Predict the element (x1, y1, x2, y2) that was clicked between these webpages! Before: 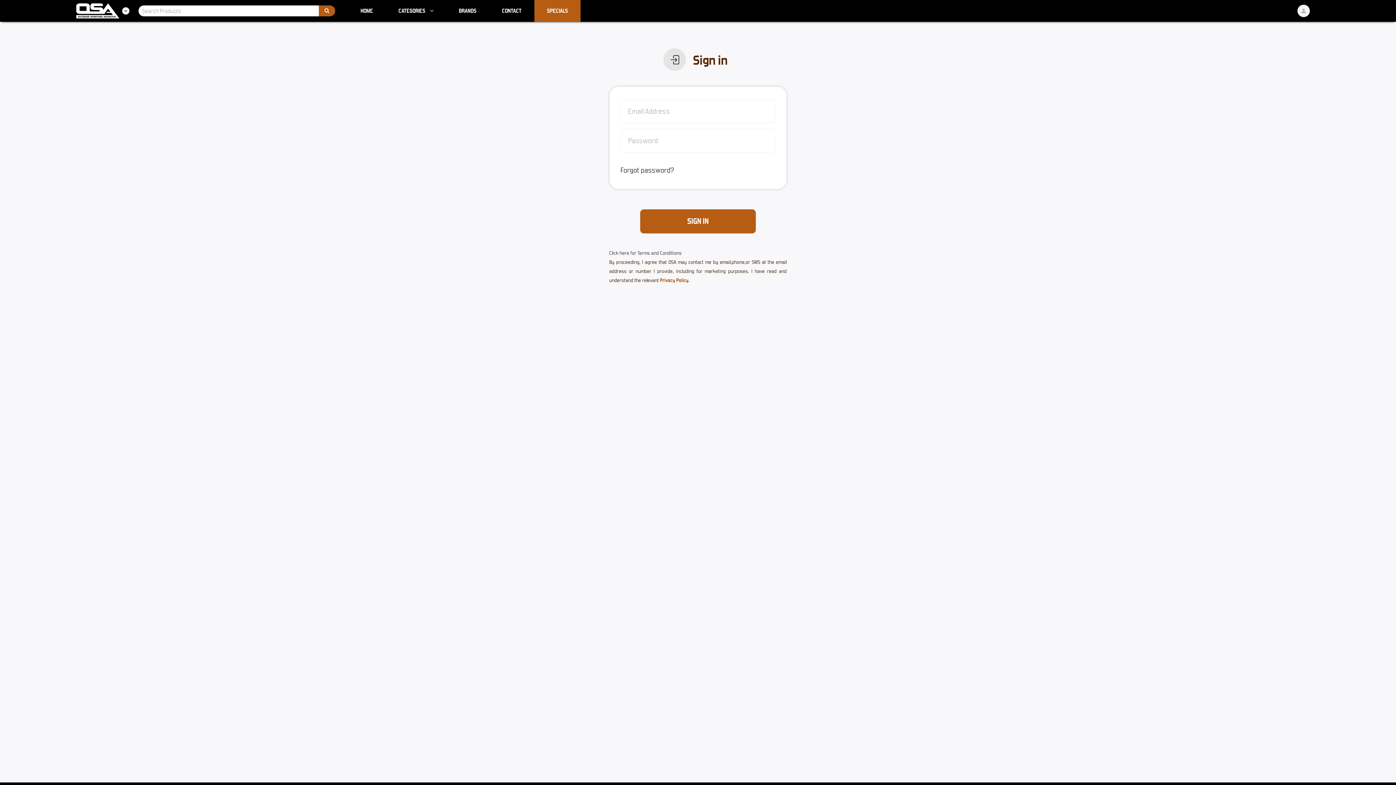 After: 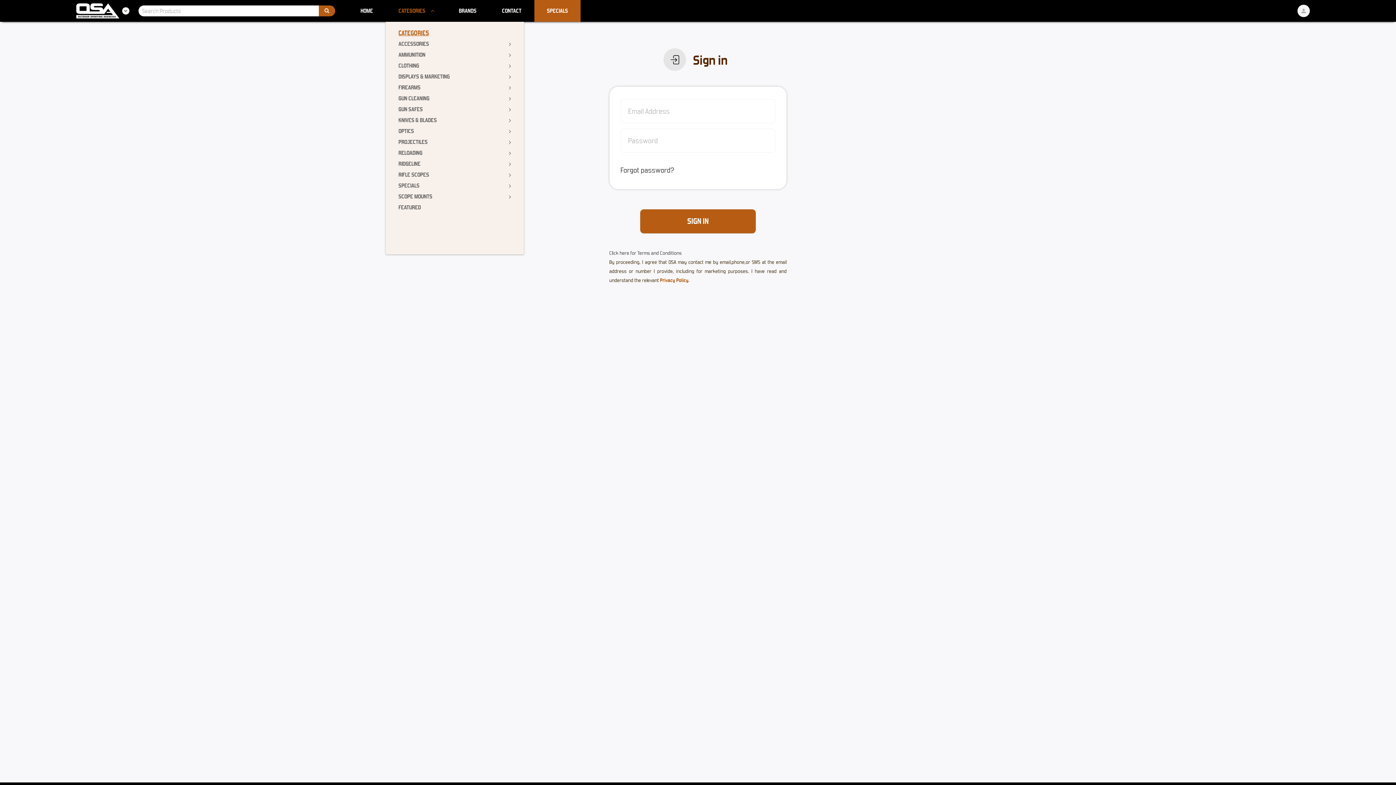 Action: label: CATEGORIES bbox: (385, 0, 446, 21)